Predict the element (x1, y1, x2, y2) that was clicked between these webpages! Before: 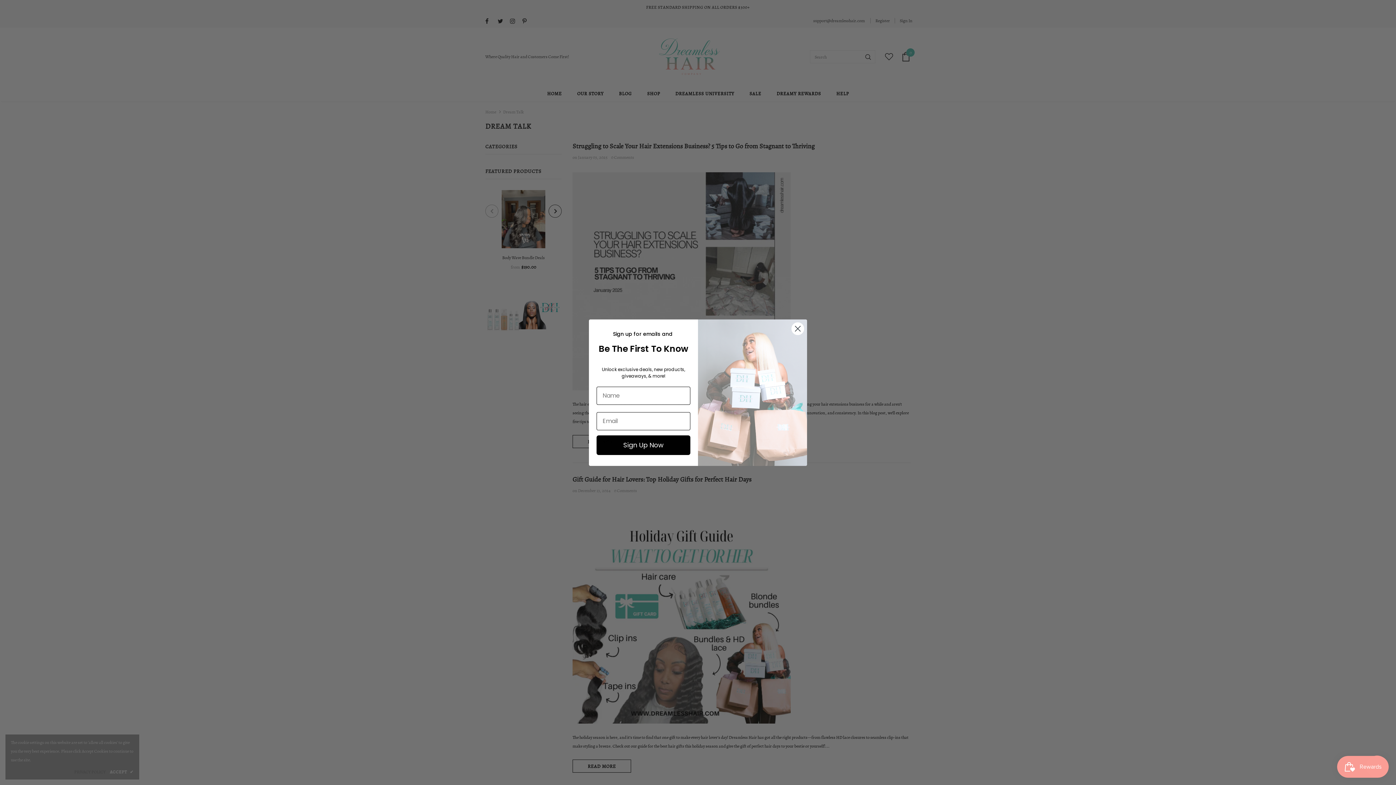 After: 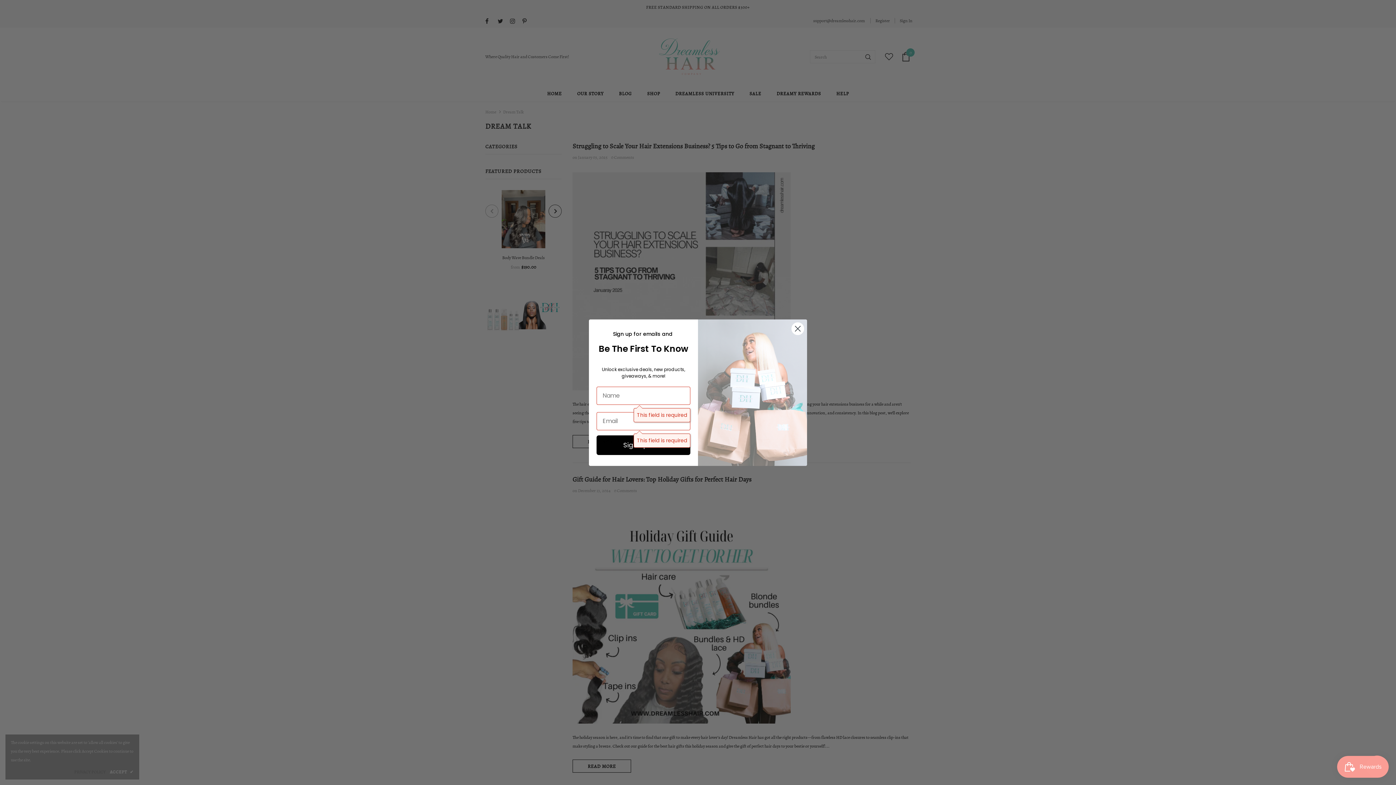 Action: bbox: (596, 435, 690, 455) label: Sign Up Now